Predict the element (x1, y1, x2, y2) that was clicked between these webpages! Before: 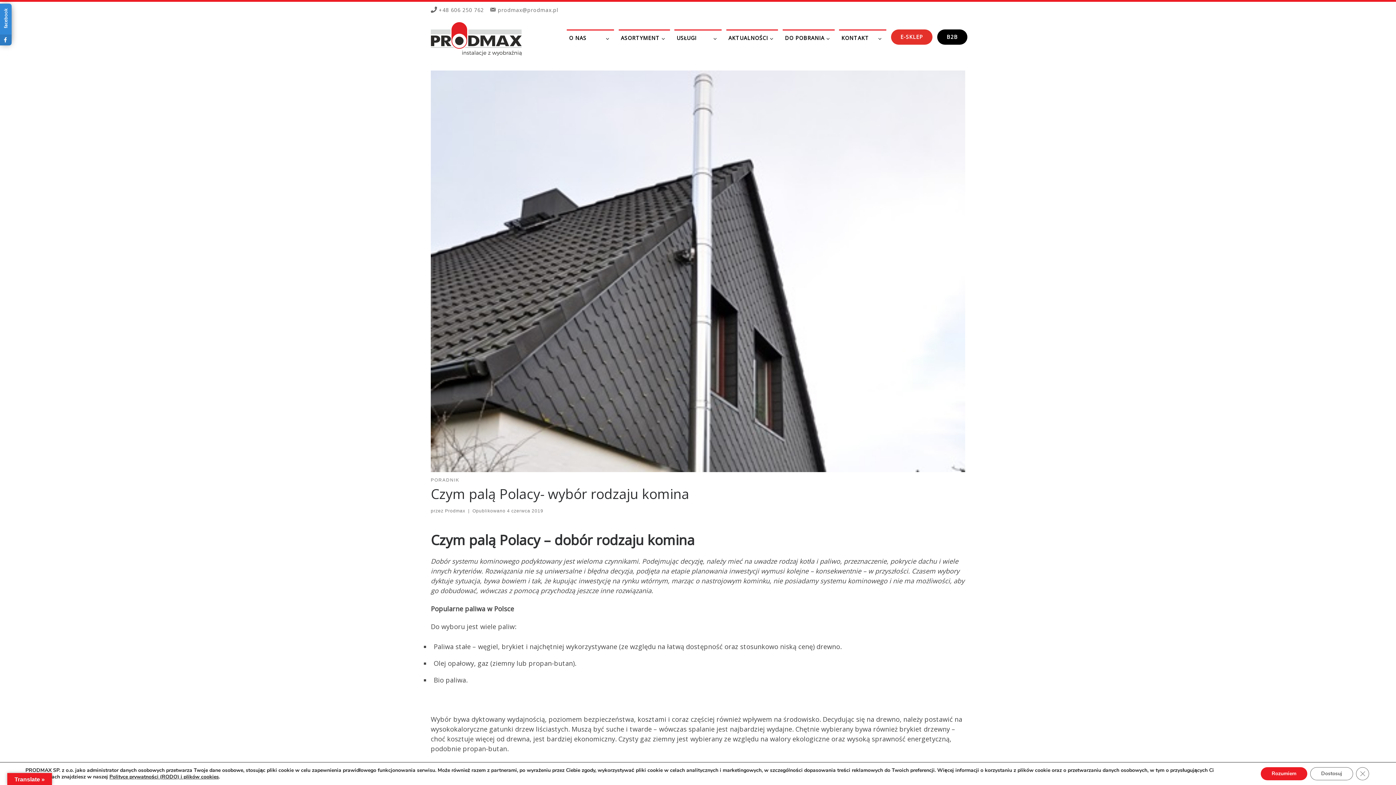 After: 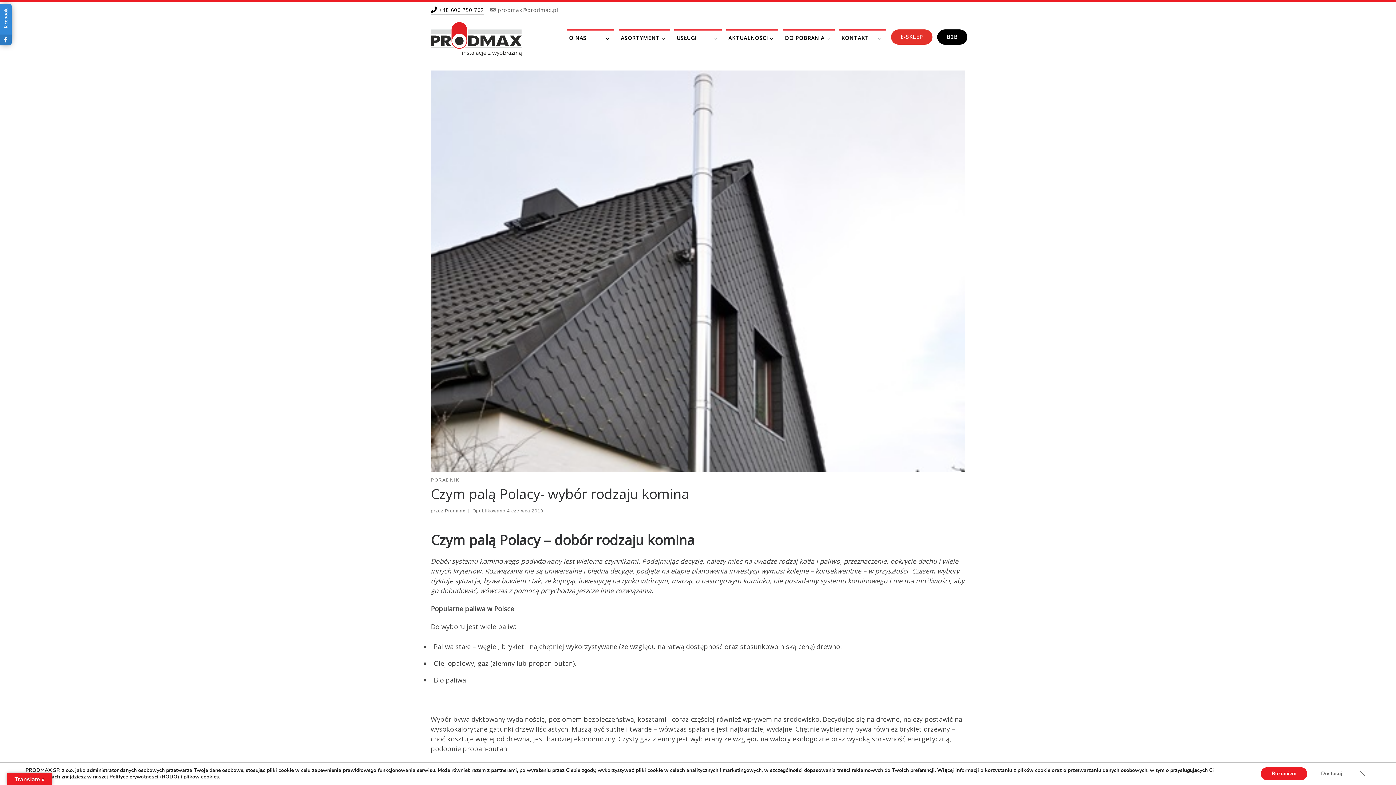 Action: label: +48 606 250 762 bbox: (429, 1, 485, 18)